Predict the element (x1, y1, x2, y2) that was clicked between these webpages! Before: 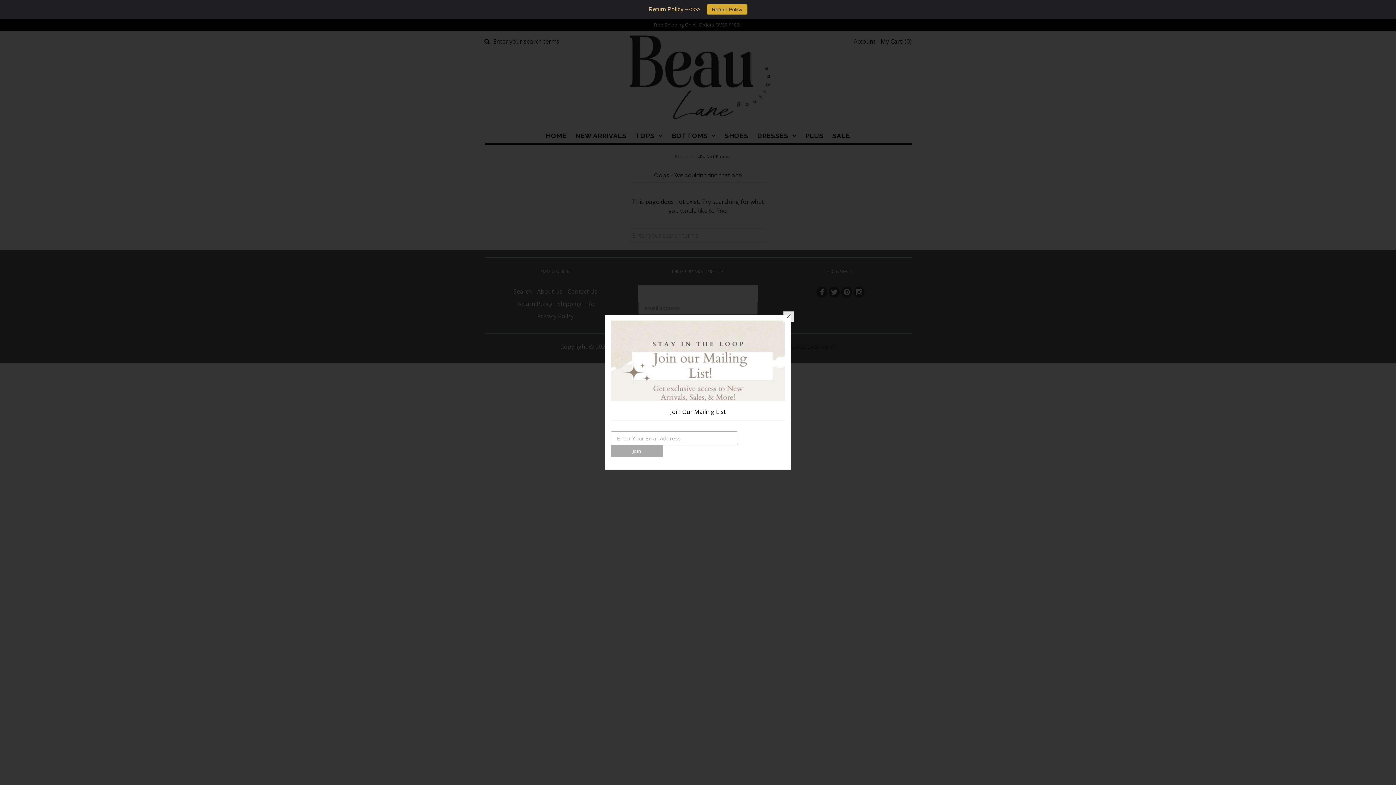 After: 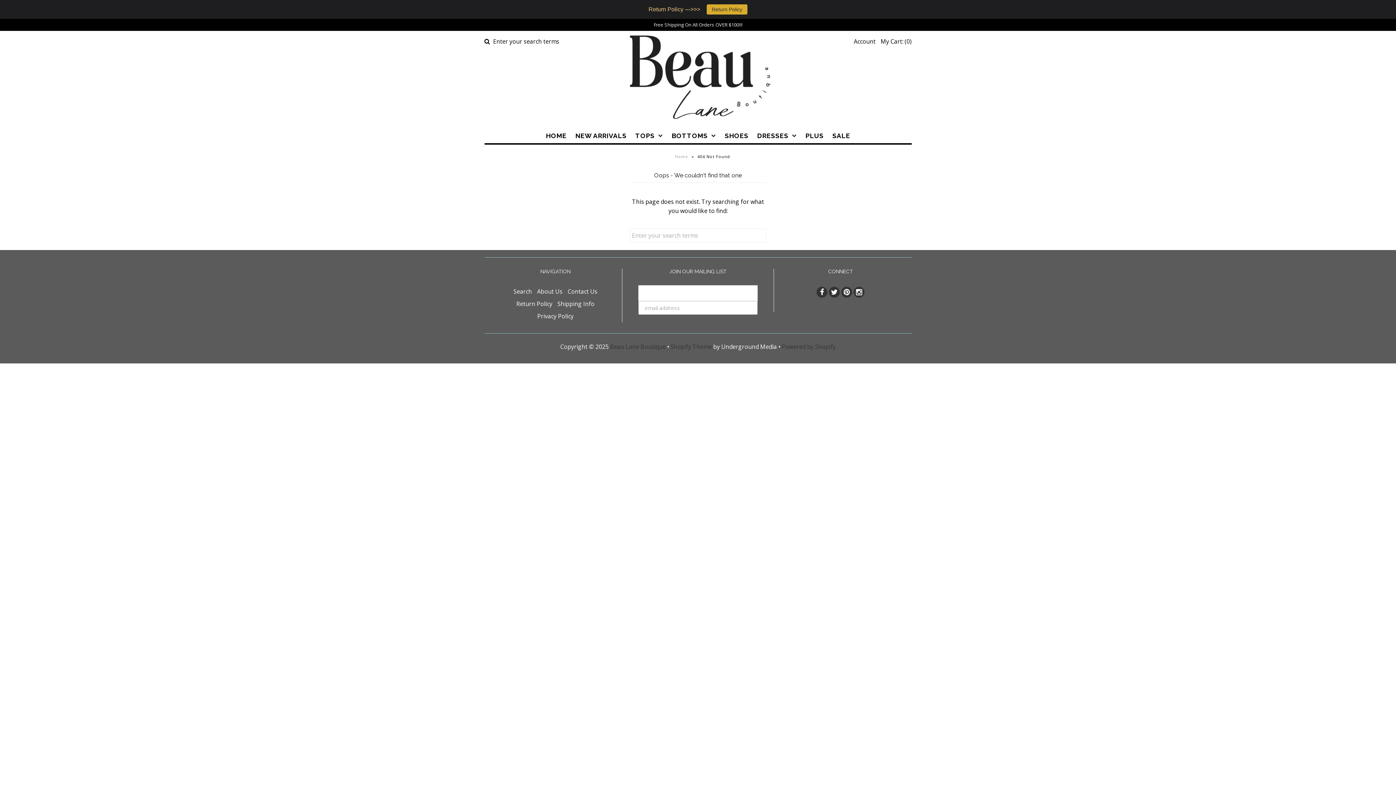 Action: bbox: (783, 311, 794, 322)